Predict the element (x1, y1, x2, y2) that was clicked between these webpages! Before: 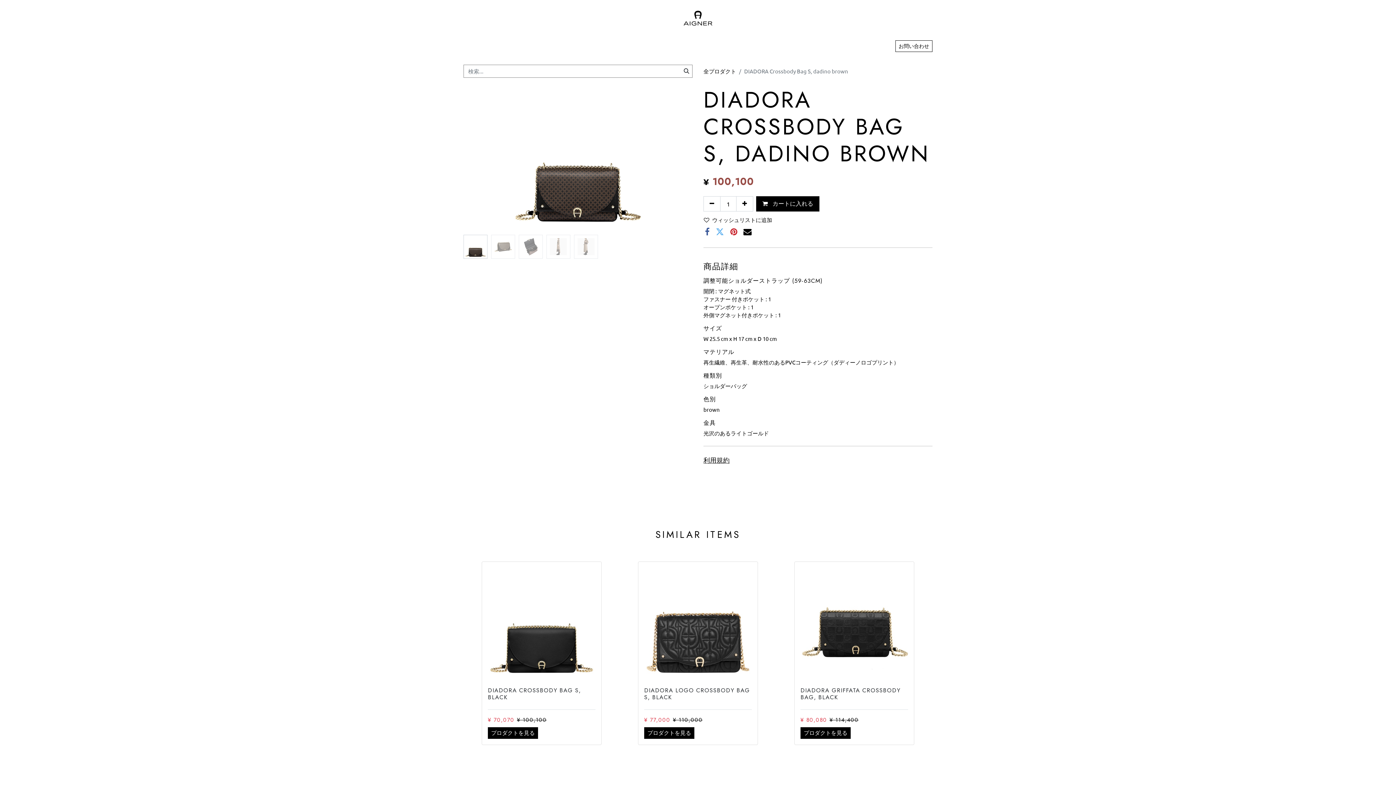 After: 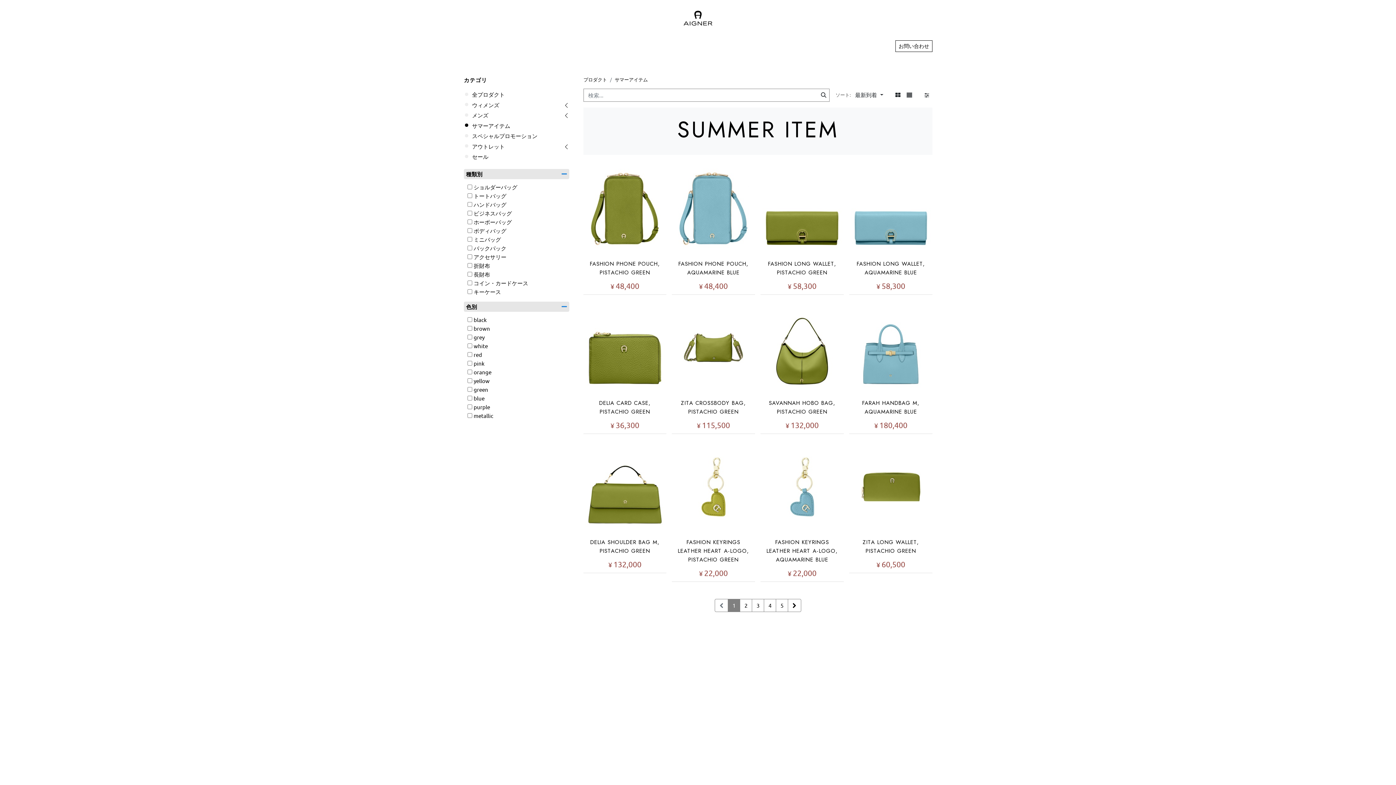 Action: label: サマーアイテム bbox: (544, 39, 588, 53)